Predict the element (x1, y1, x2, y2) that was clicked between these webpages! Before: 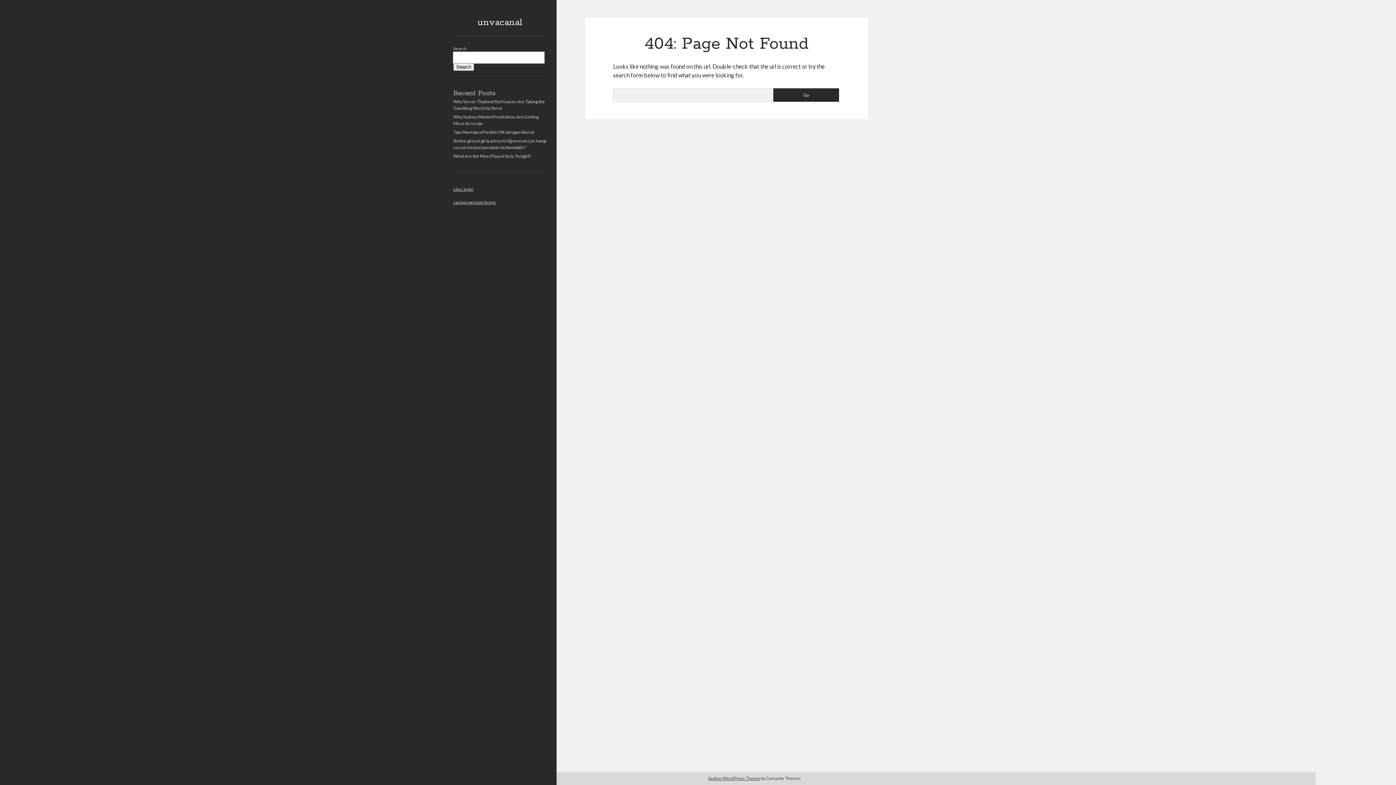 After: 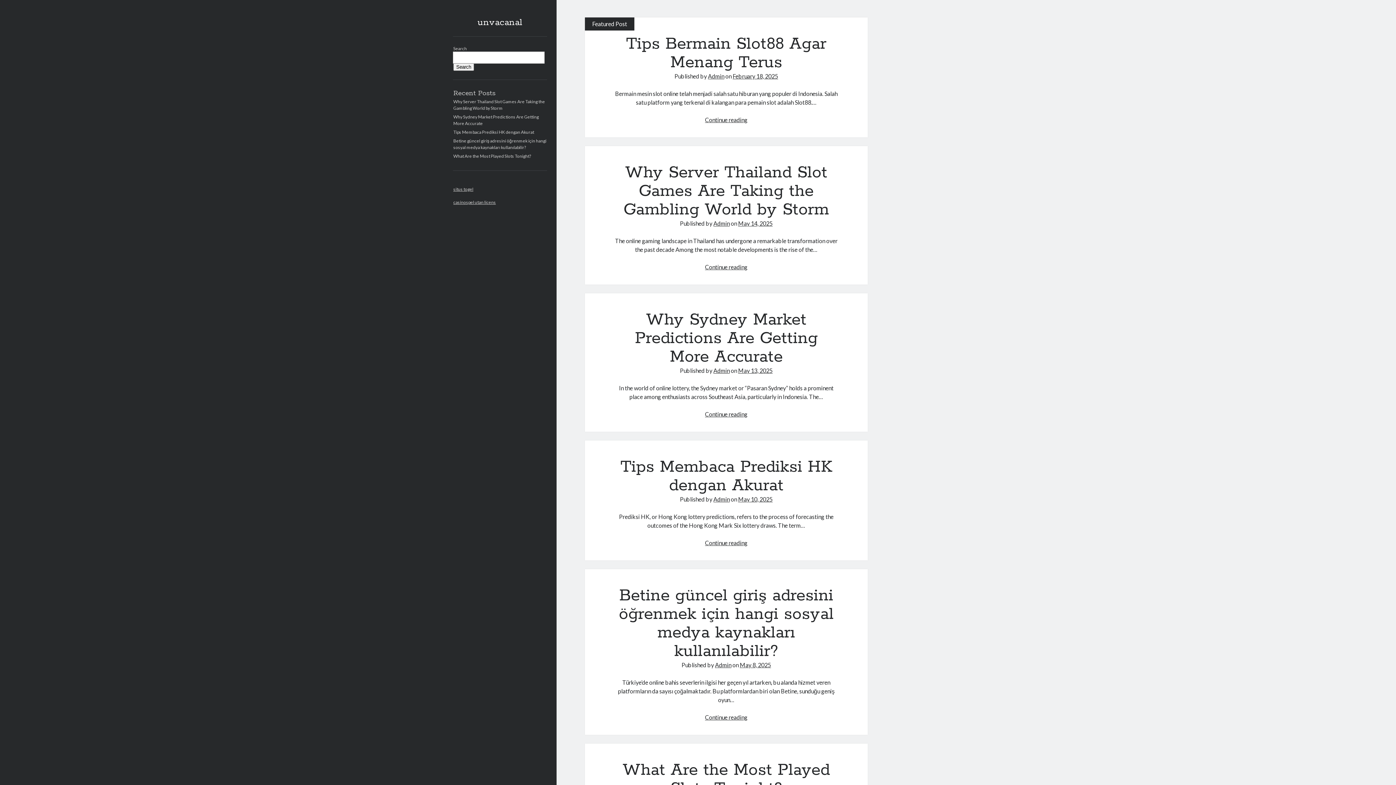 Action: label: unvacanal bbox: (477, 16, 522, 28)